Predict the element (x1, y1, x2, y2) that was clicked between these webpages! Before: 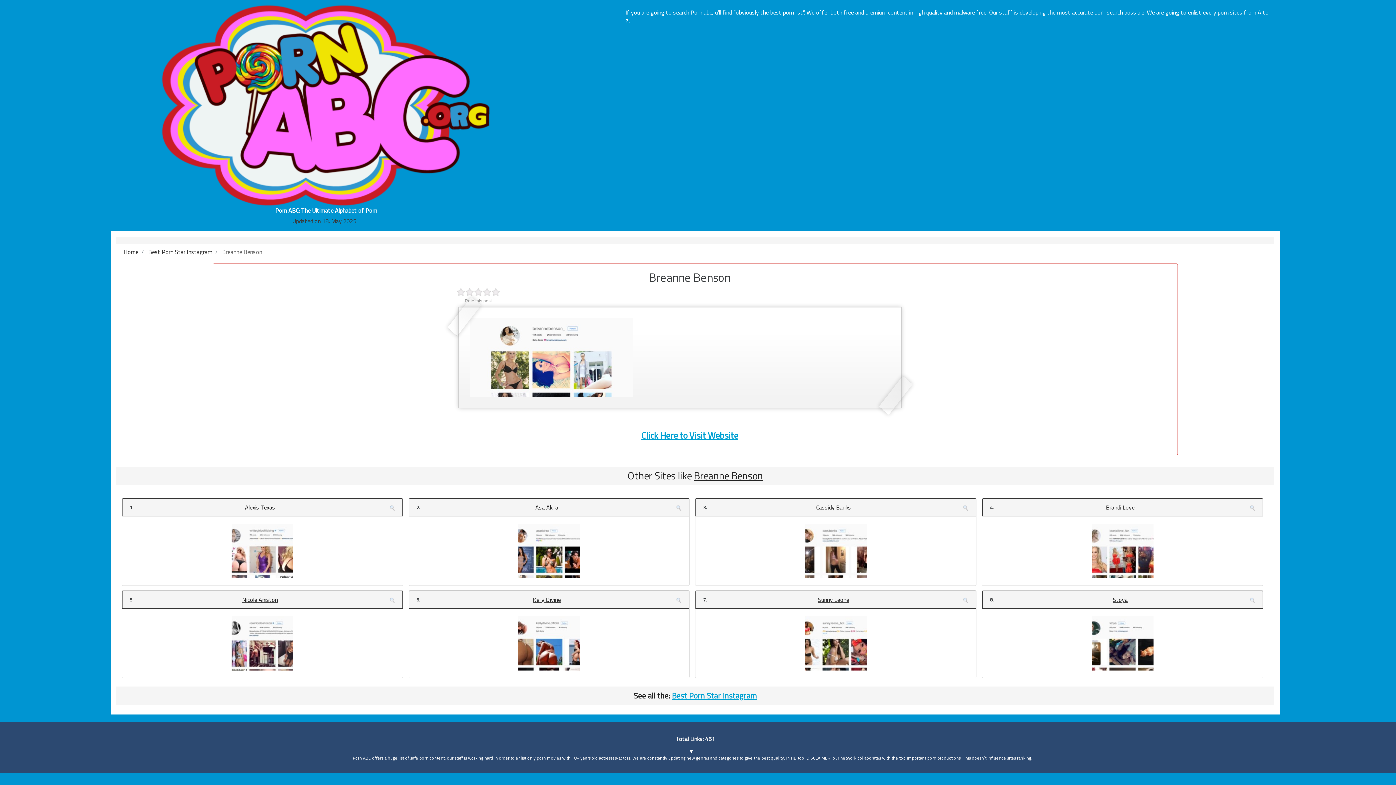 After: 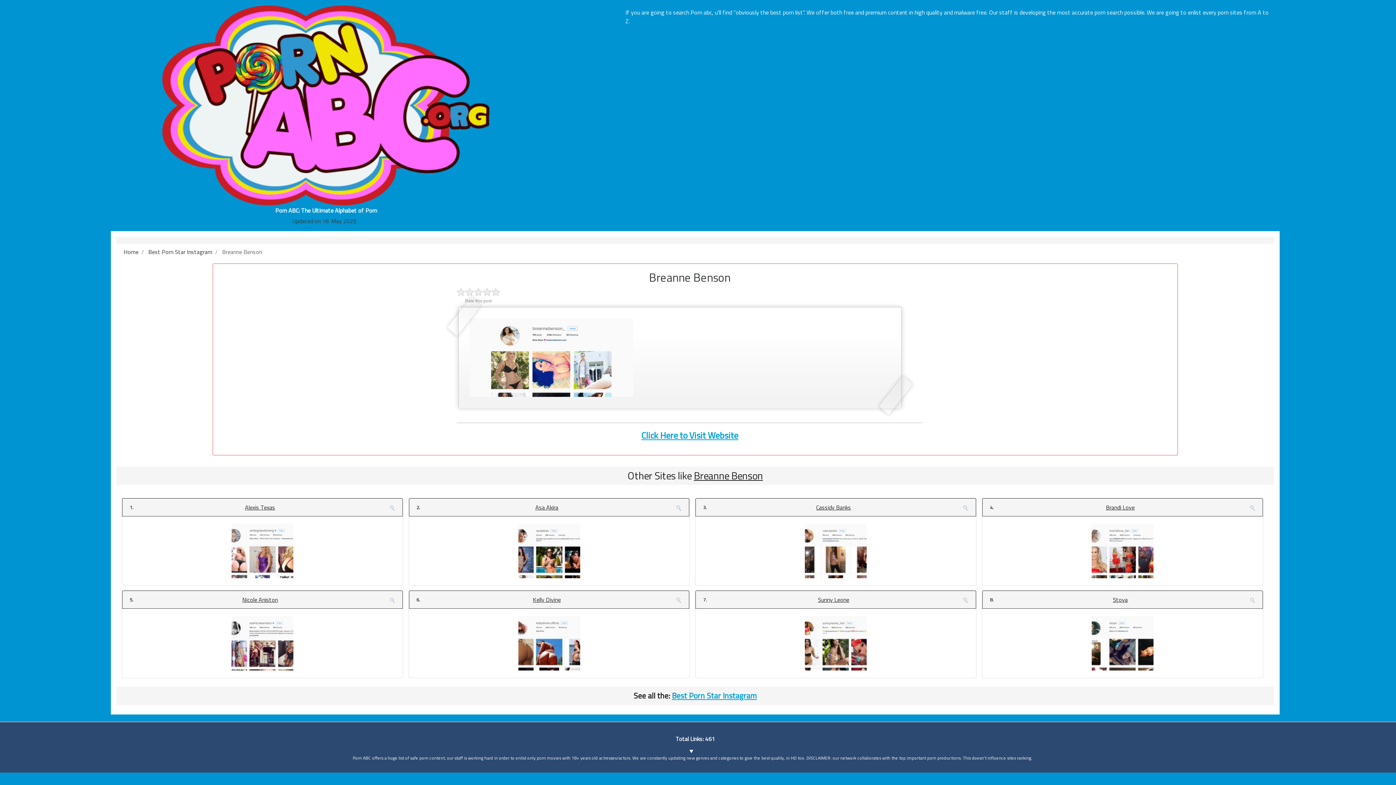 Action: bbox: (242, 592, 277, 608) label: Nicole Aniston